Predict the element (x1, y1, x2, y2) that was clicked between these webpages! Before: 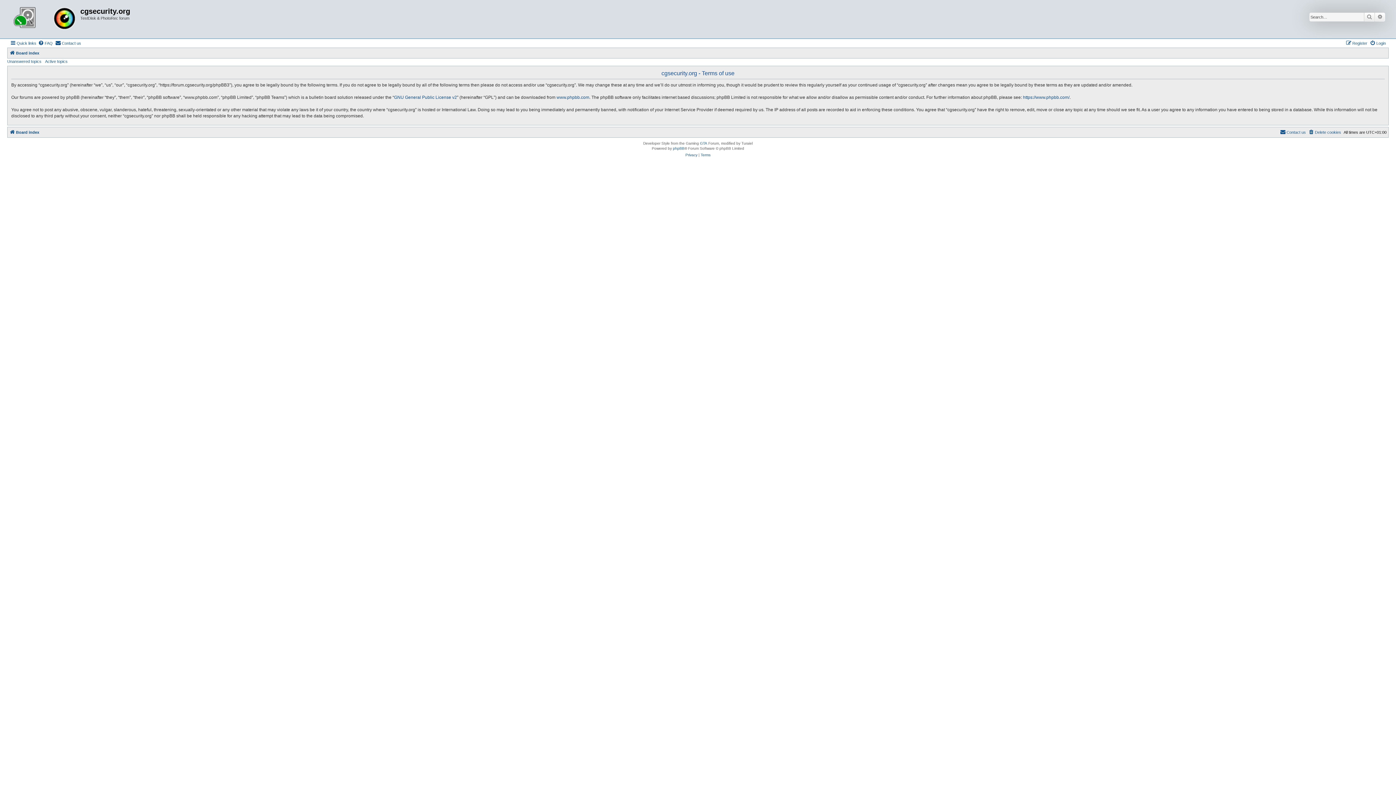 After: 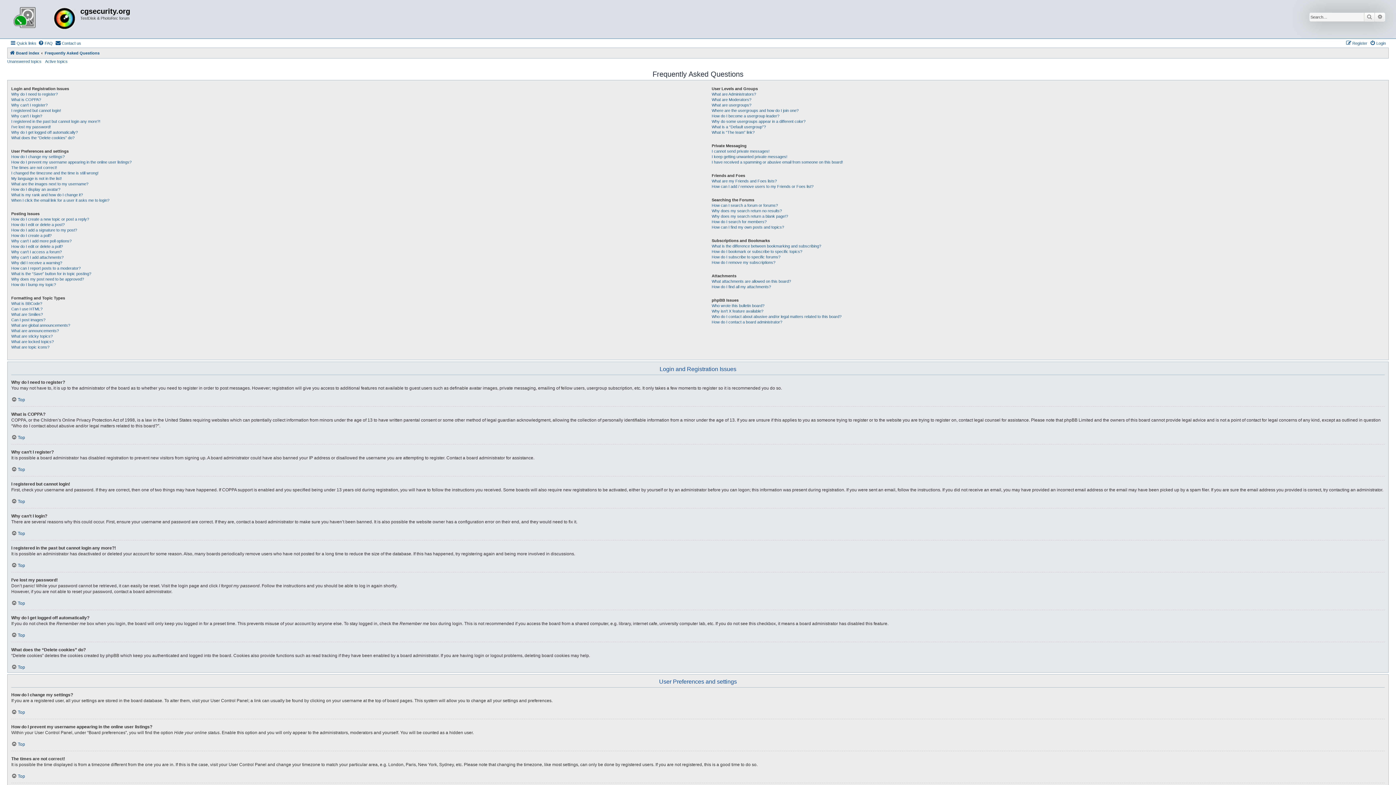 Action: bbox: (38, 38, 52, 47) label: FAQ